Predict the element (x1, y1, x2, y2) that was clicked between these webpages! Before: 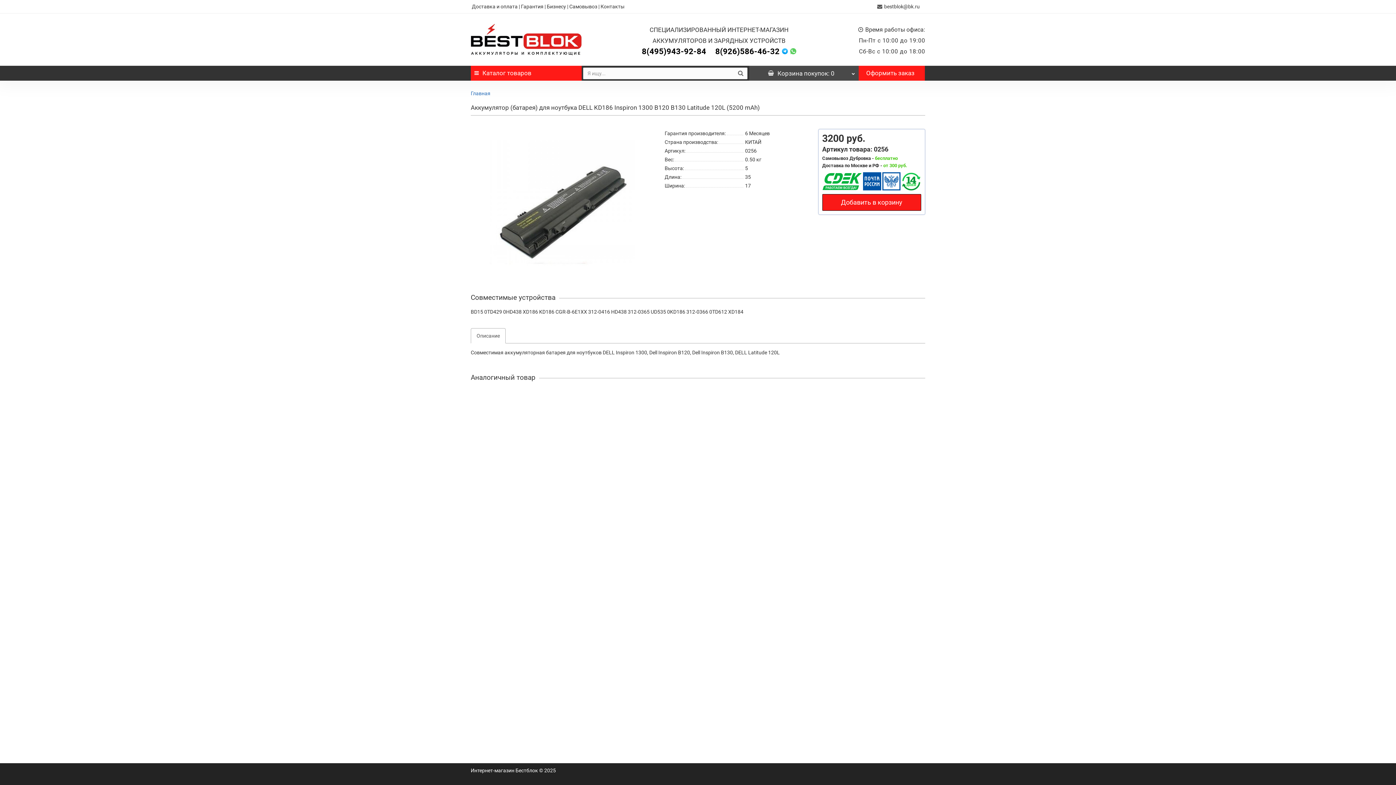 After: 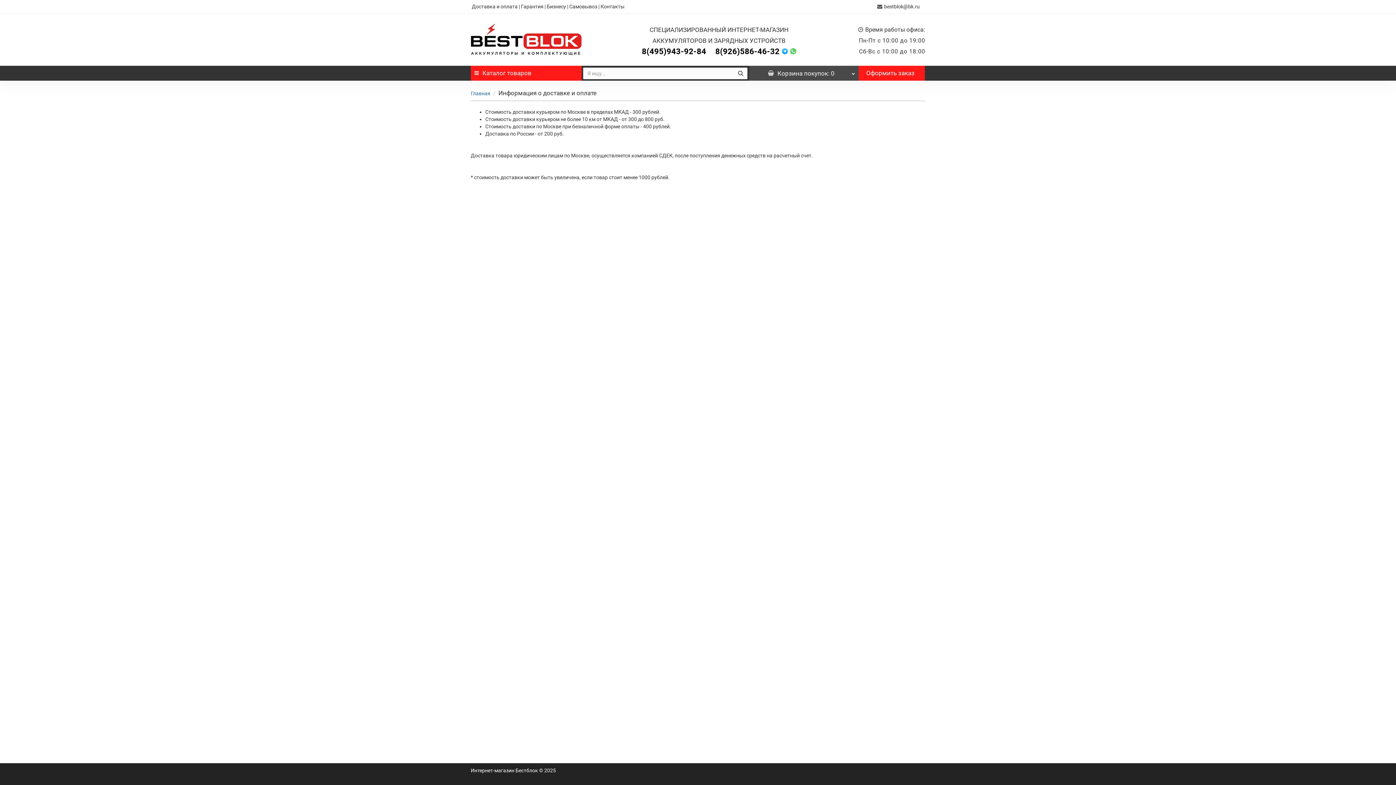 Action: bbox: (470, 0, 518, 13) label: Доставка и оплата